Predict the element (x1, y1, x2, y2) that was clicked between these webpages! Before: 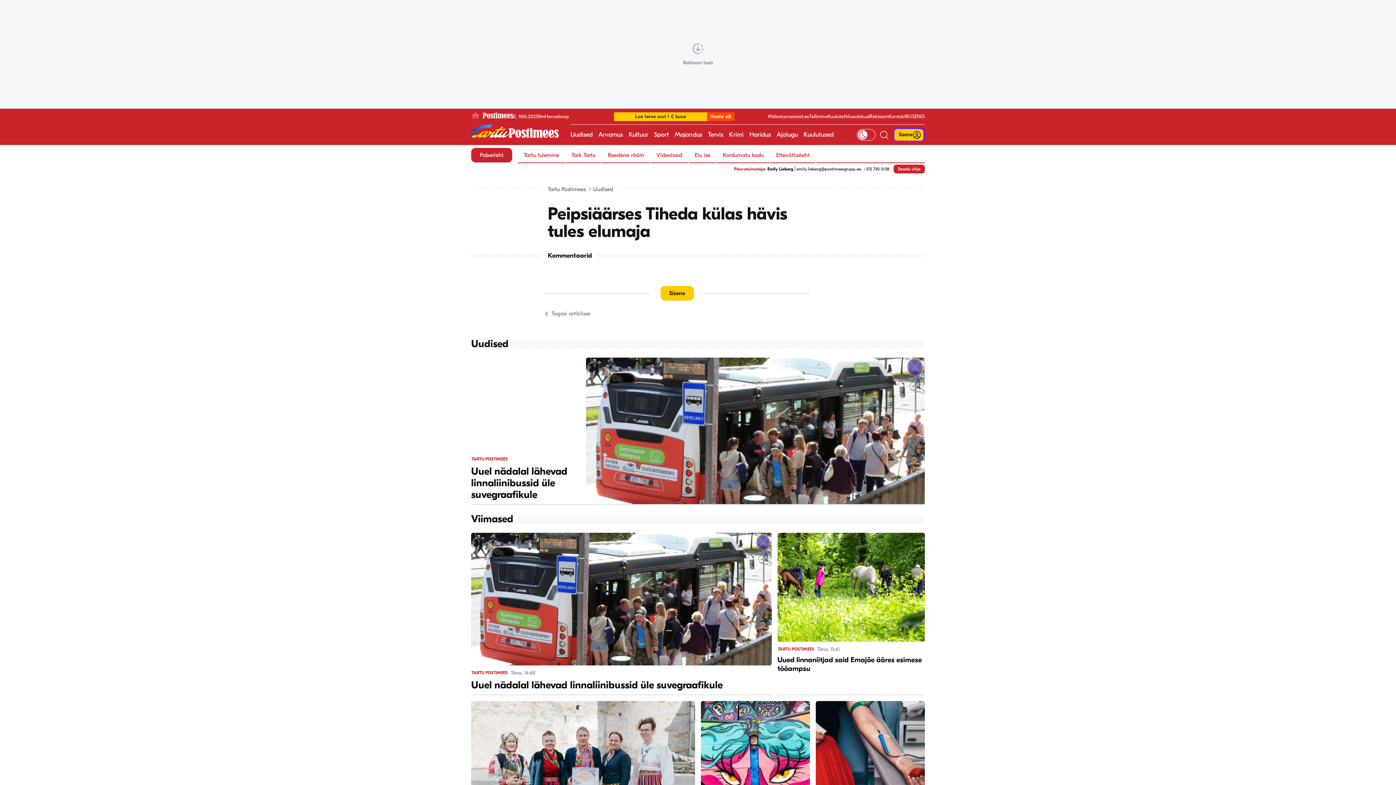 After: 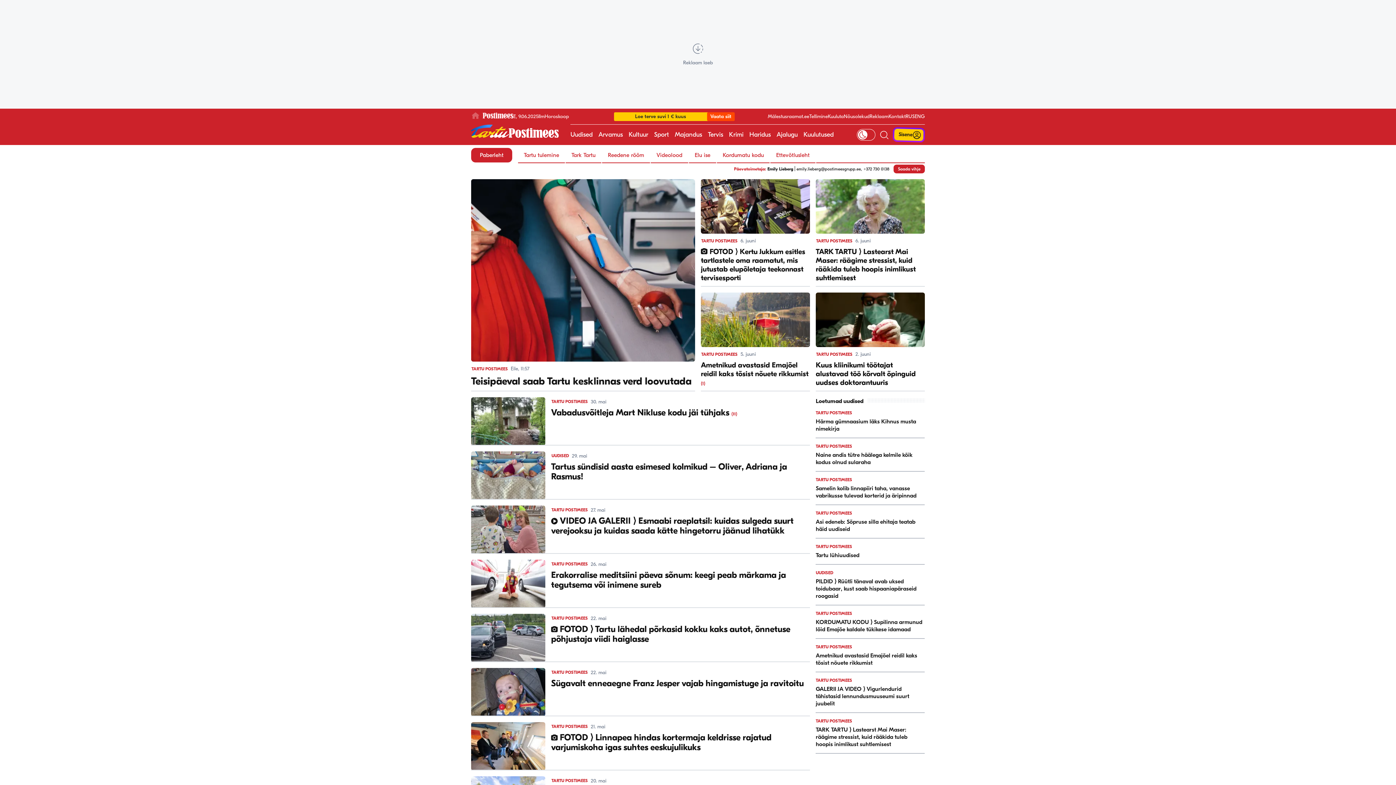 Action: bbox: (708, 124, 723, 145) label: Tervis